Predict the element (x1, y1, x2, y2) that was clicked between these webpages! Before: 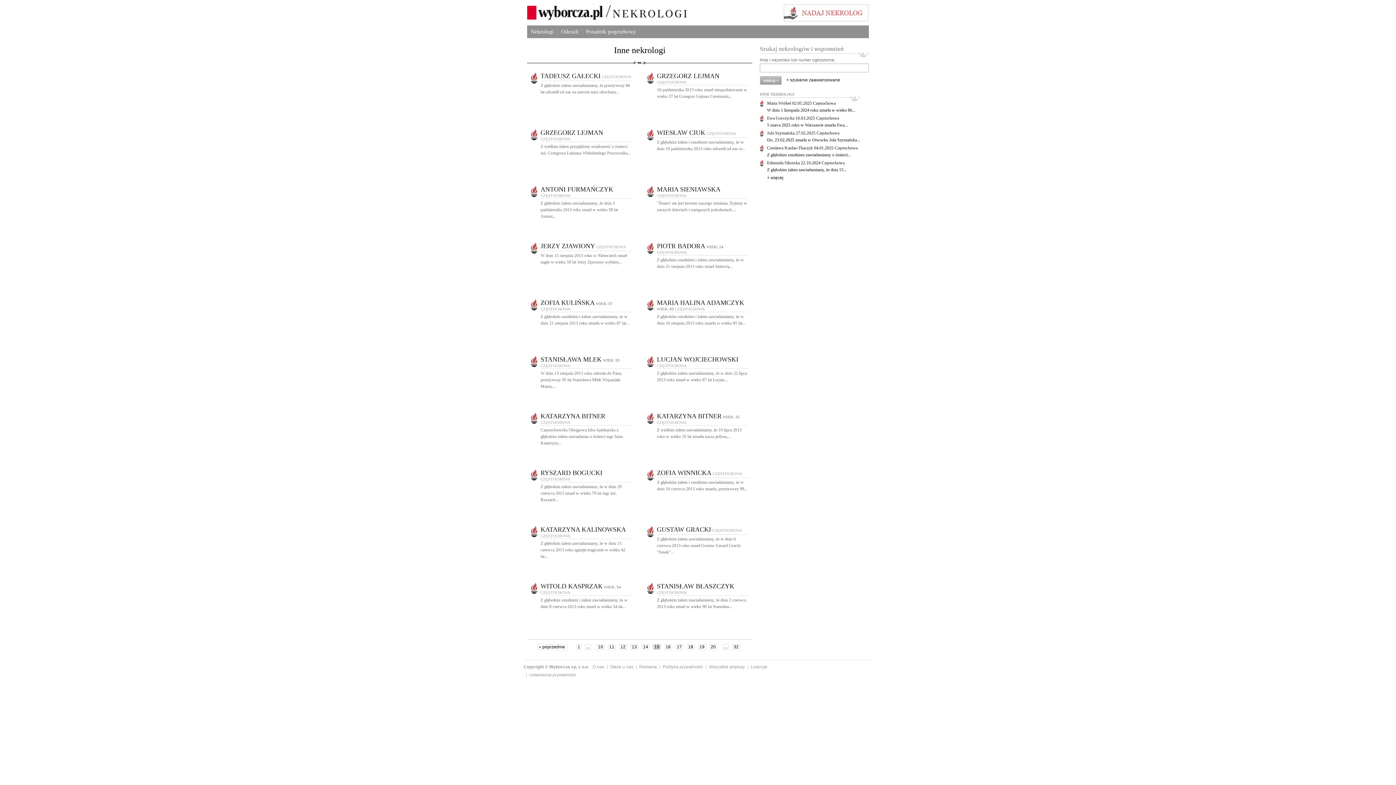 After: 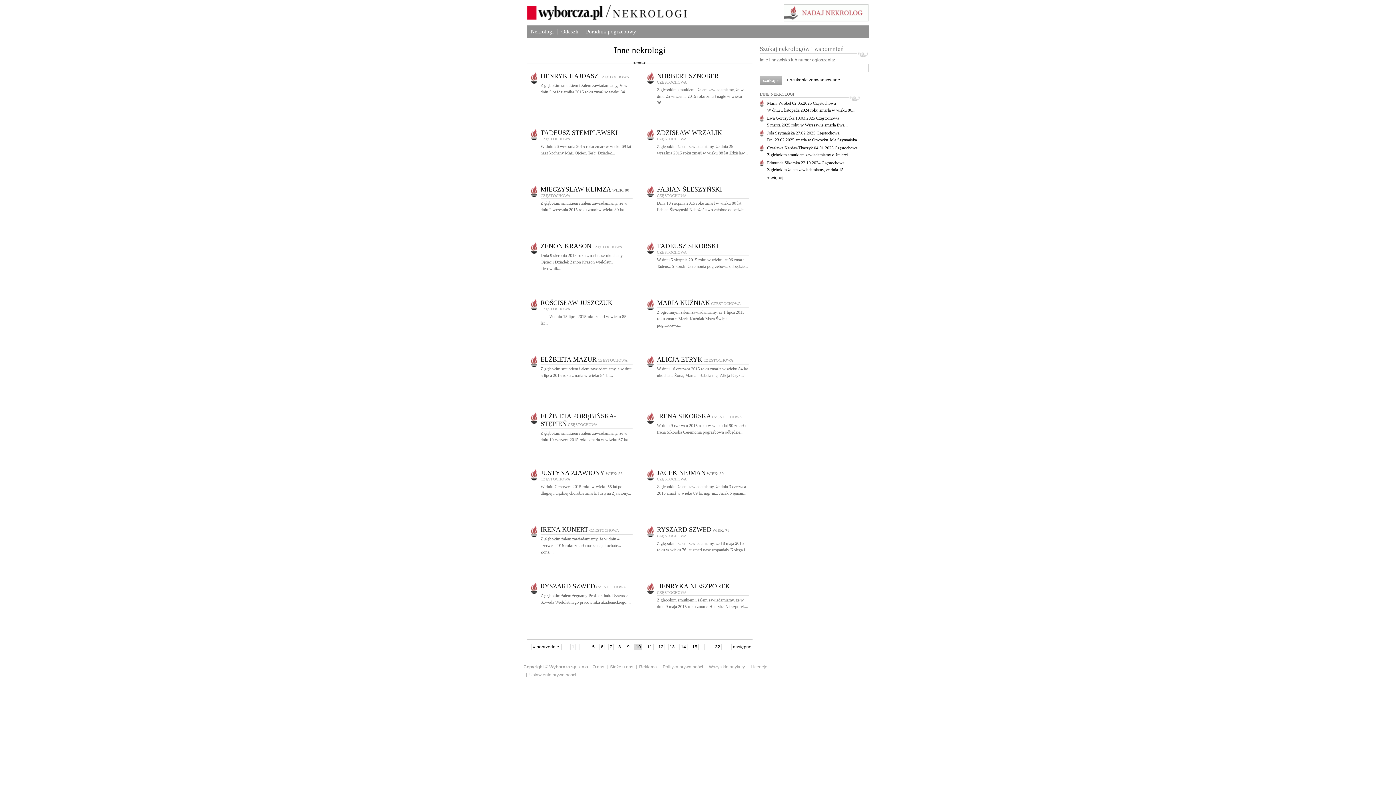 Action: bbox: (596, 644, 604, 650) label: 10